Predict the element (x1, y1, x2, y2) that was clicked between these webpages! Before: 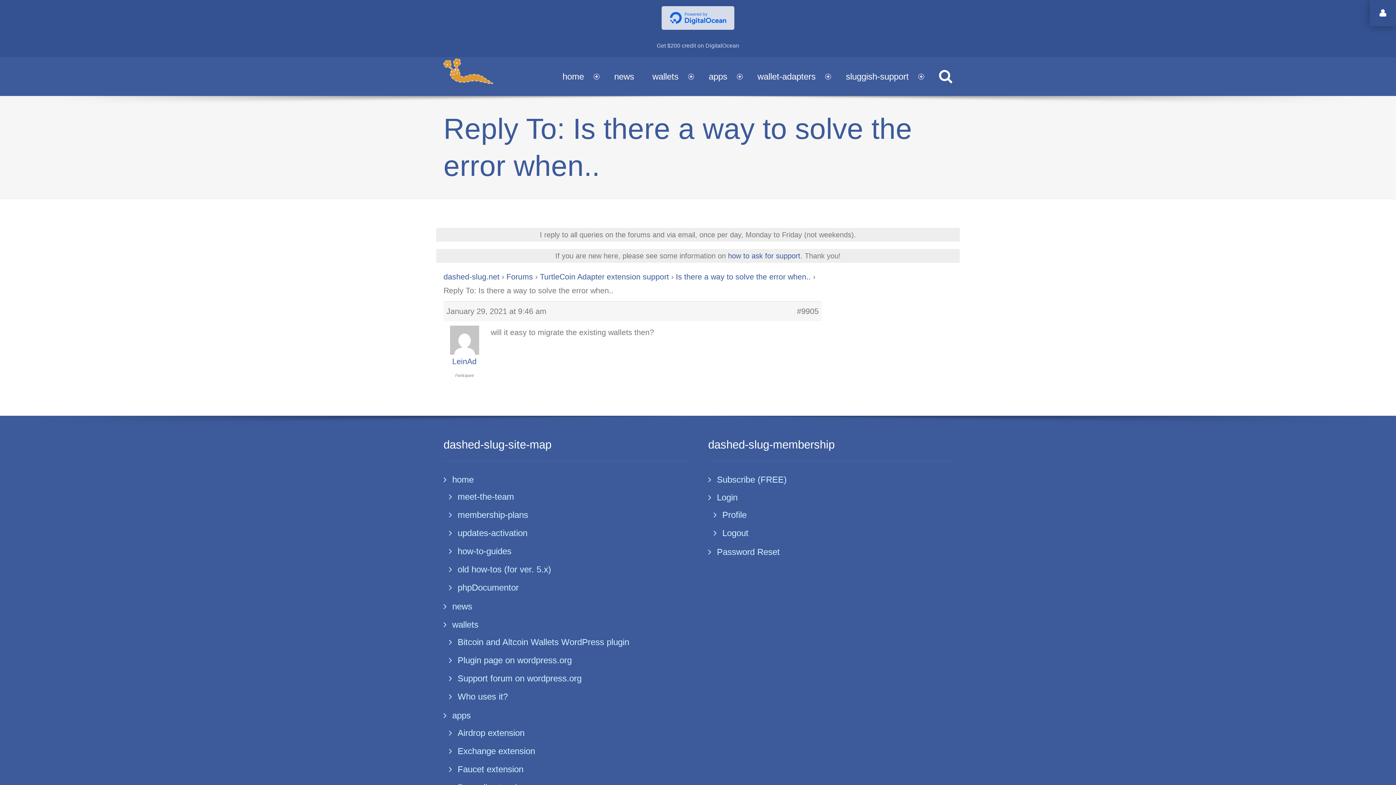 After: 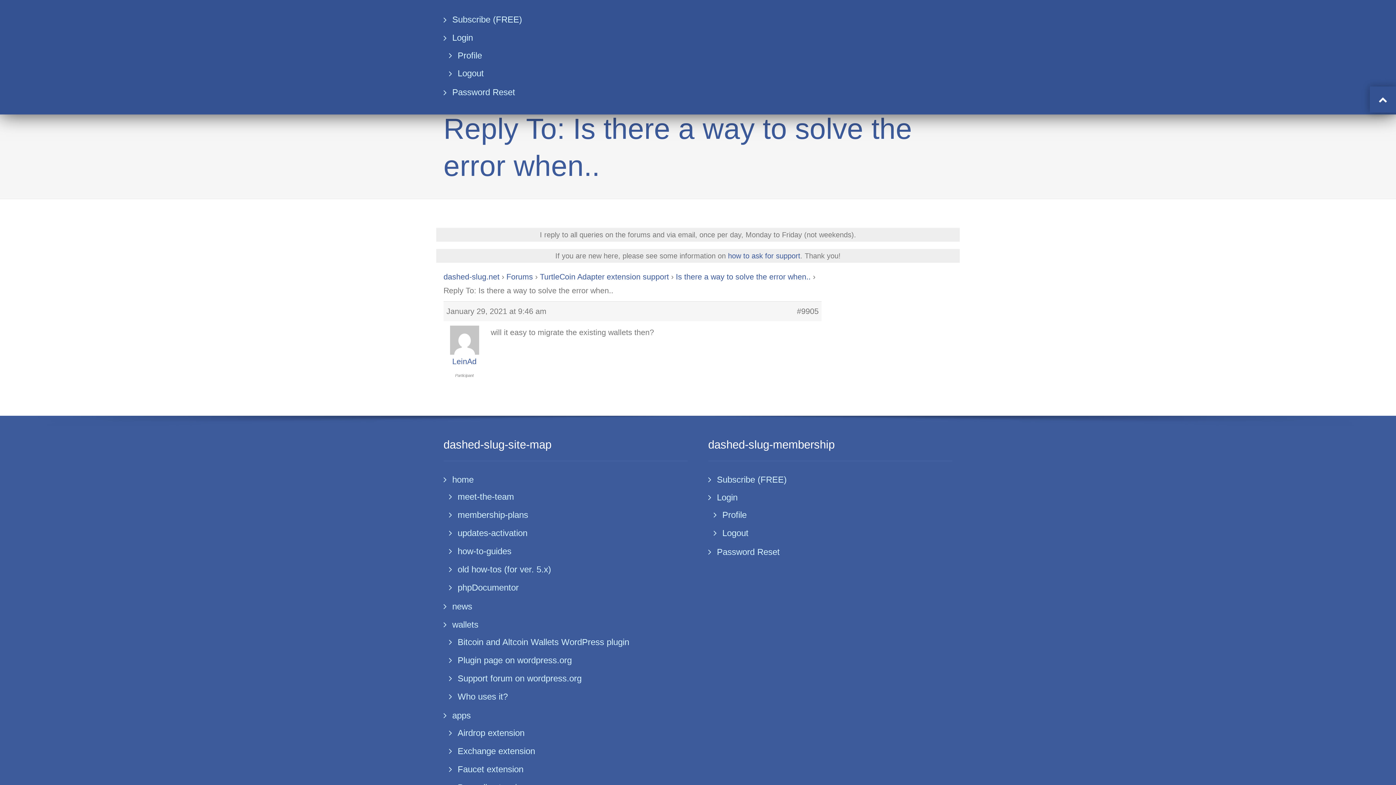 Action: bbox: (1370, 0, 1396, 26) label: Open extra topbar